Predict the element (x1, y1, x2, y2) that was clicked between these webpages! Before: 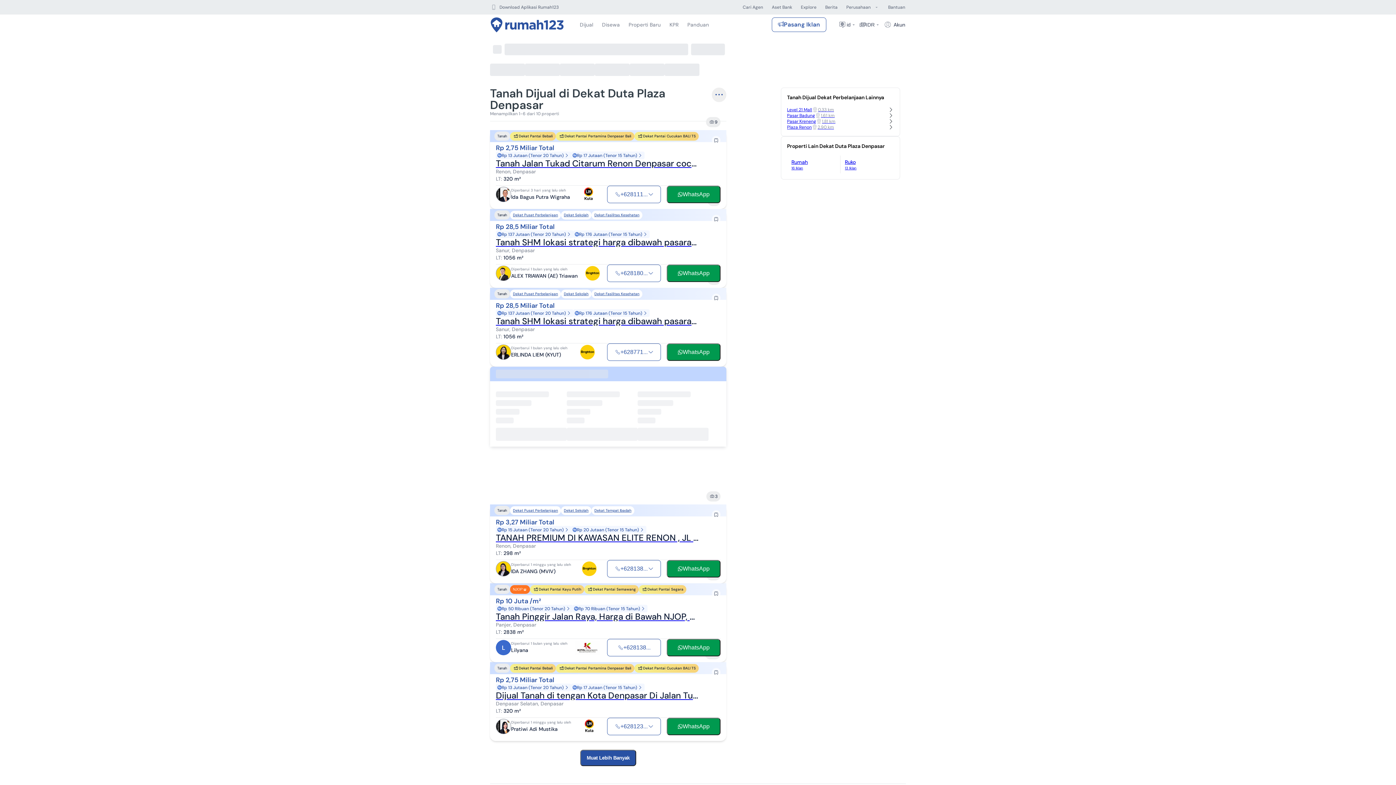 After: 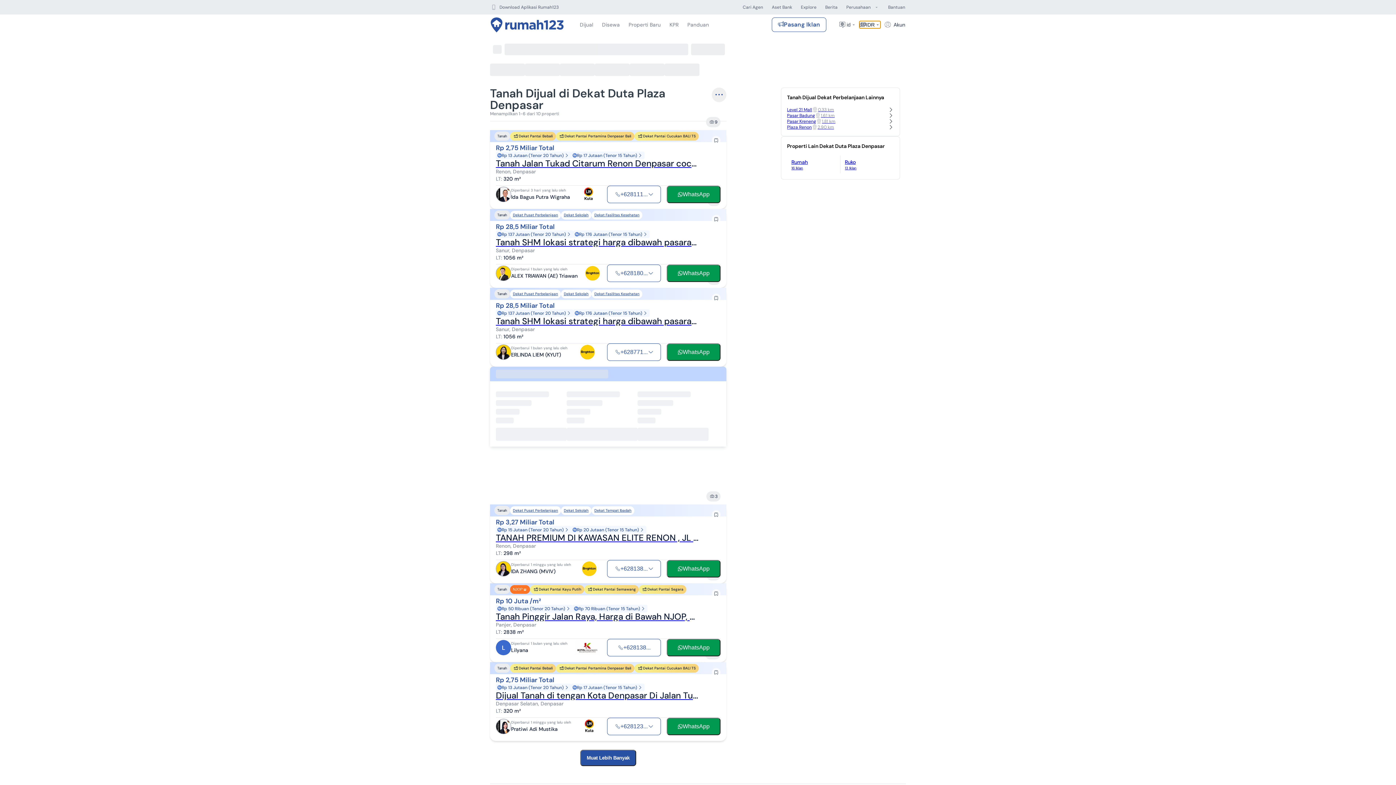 Action: label: IDR bbox: (859, 21, 880, 28)